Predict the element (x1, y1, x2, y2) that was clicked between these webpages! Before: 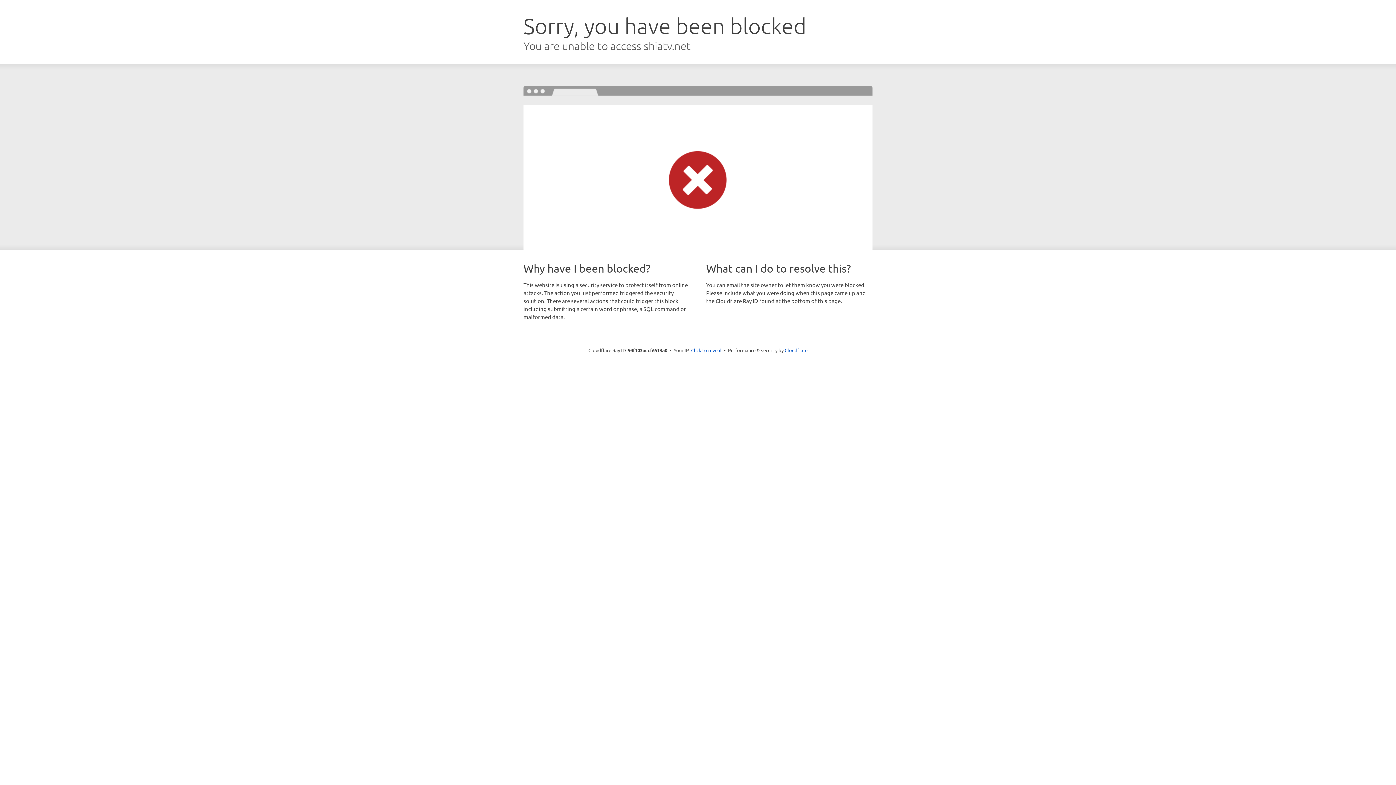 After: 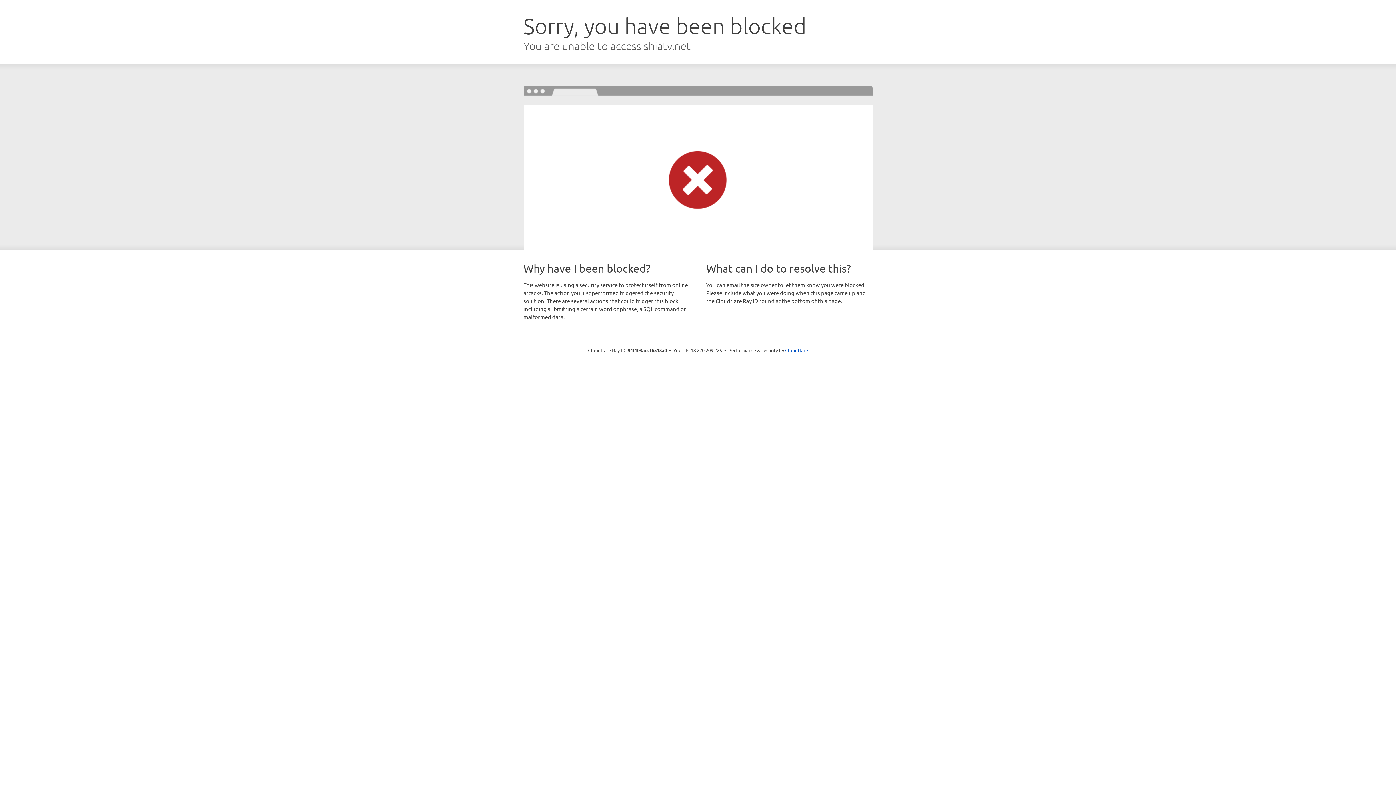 Action: bbox: (691, 346, 721, 353) label: Click to reveal